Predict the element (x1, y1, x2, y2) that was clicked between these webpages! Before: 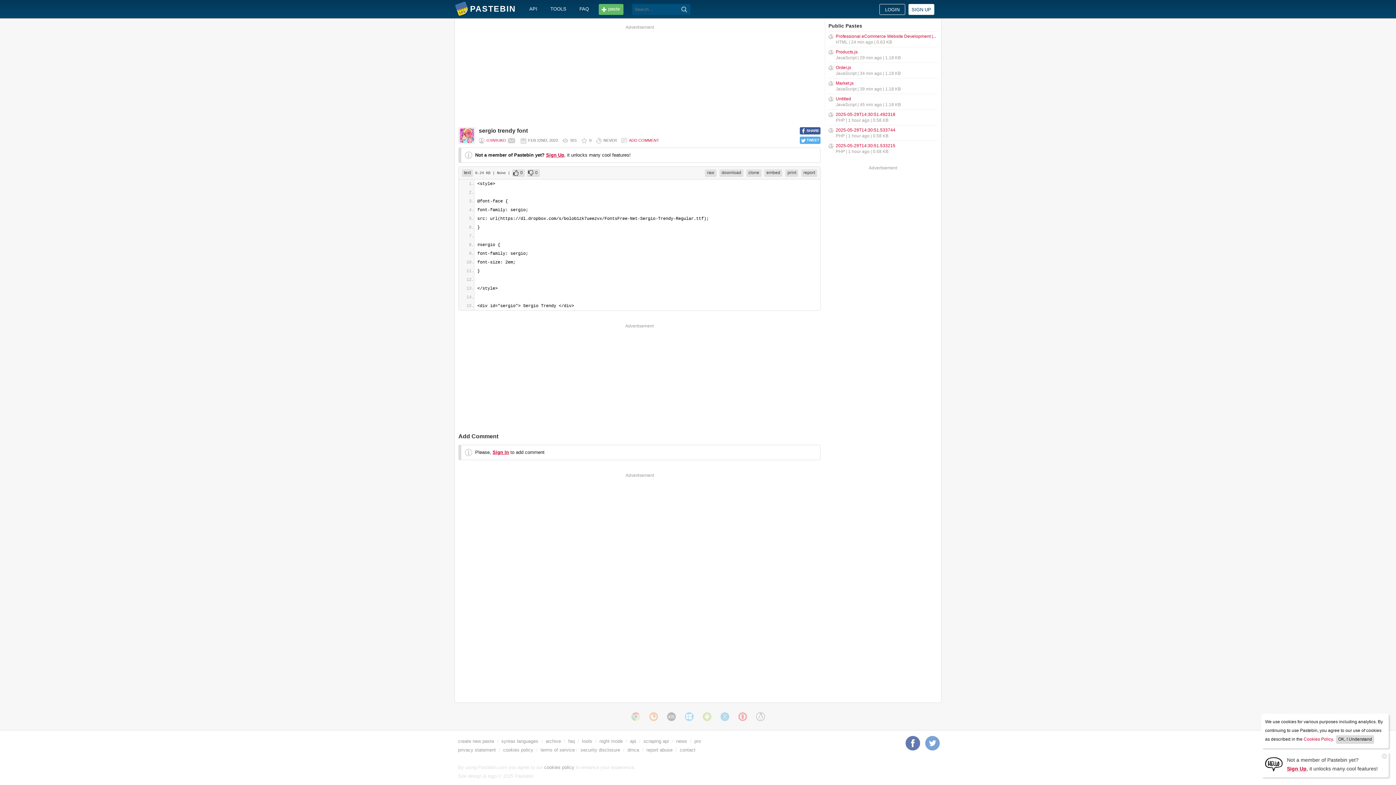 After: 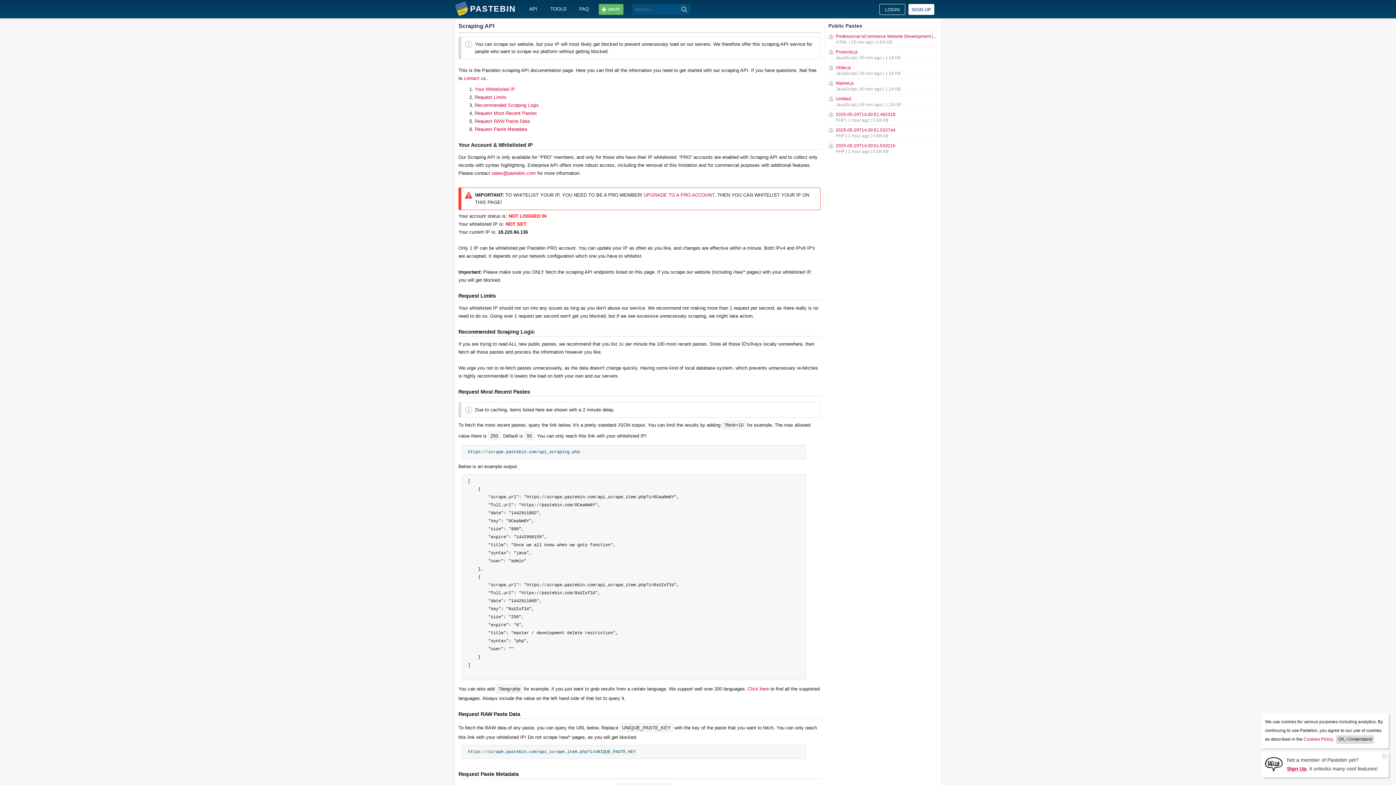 Action: label: scraping api bbox: (643, 738, 669, 744)